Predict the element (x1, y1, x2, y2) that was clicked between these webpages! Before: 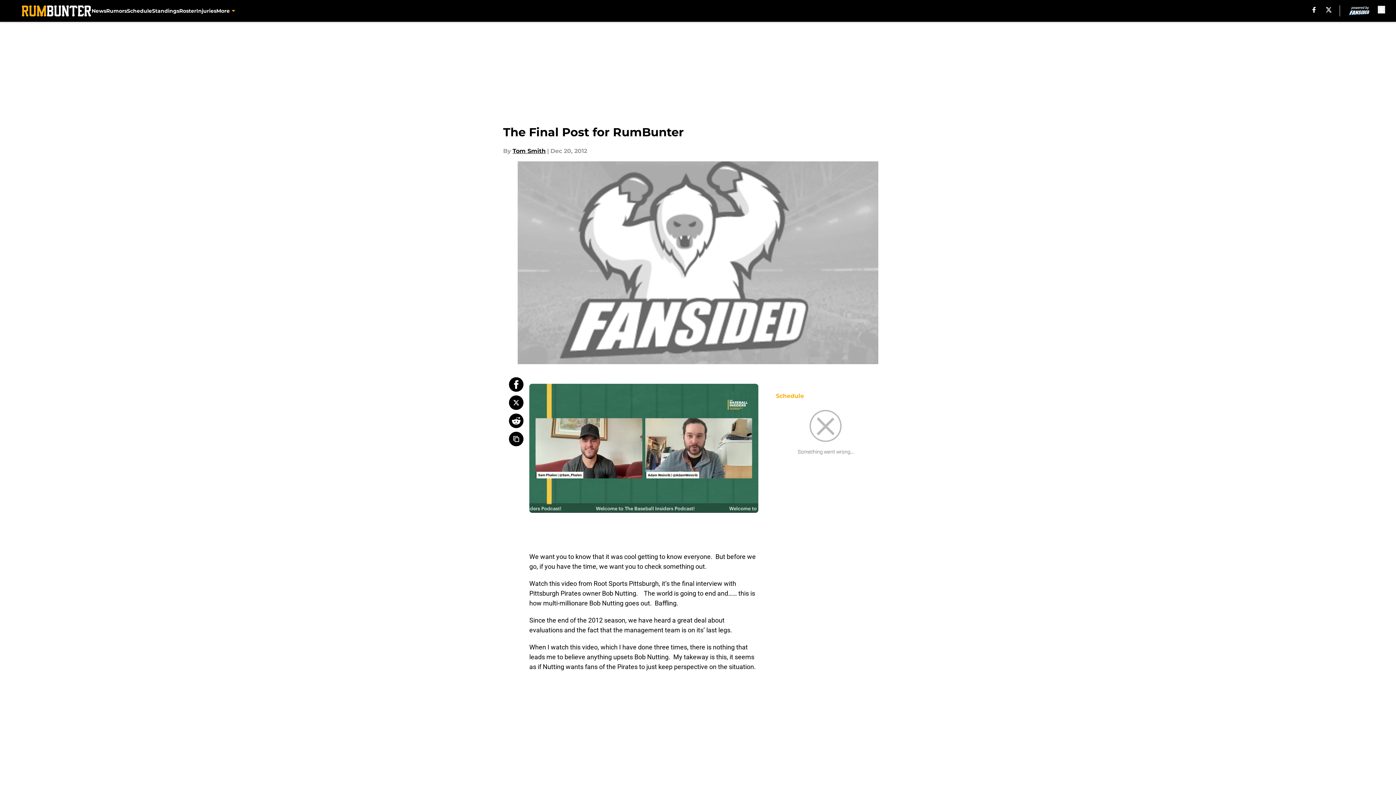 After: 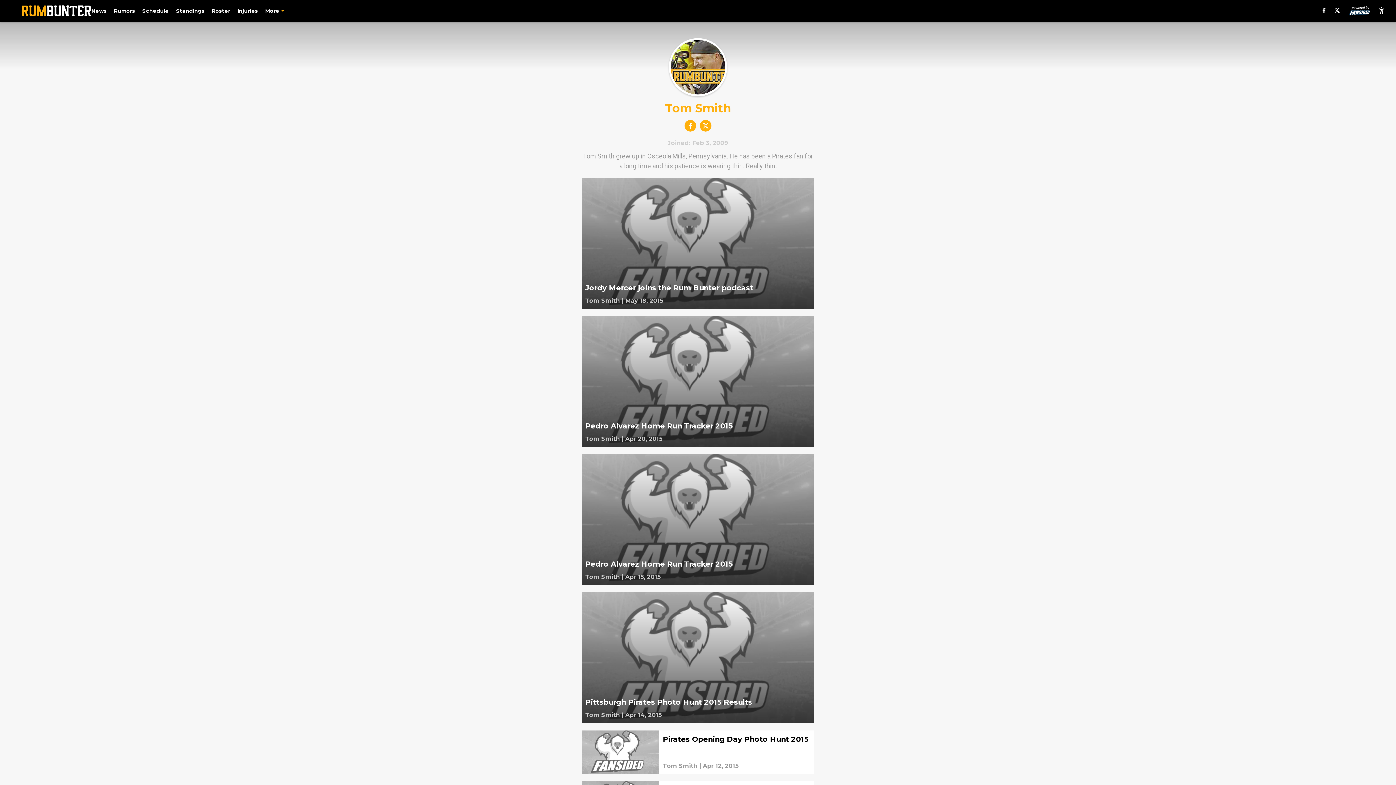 Action: label: Tom Smith bbox: (512, 146, 545, 155)